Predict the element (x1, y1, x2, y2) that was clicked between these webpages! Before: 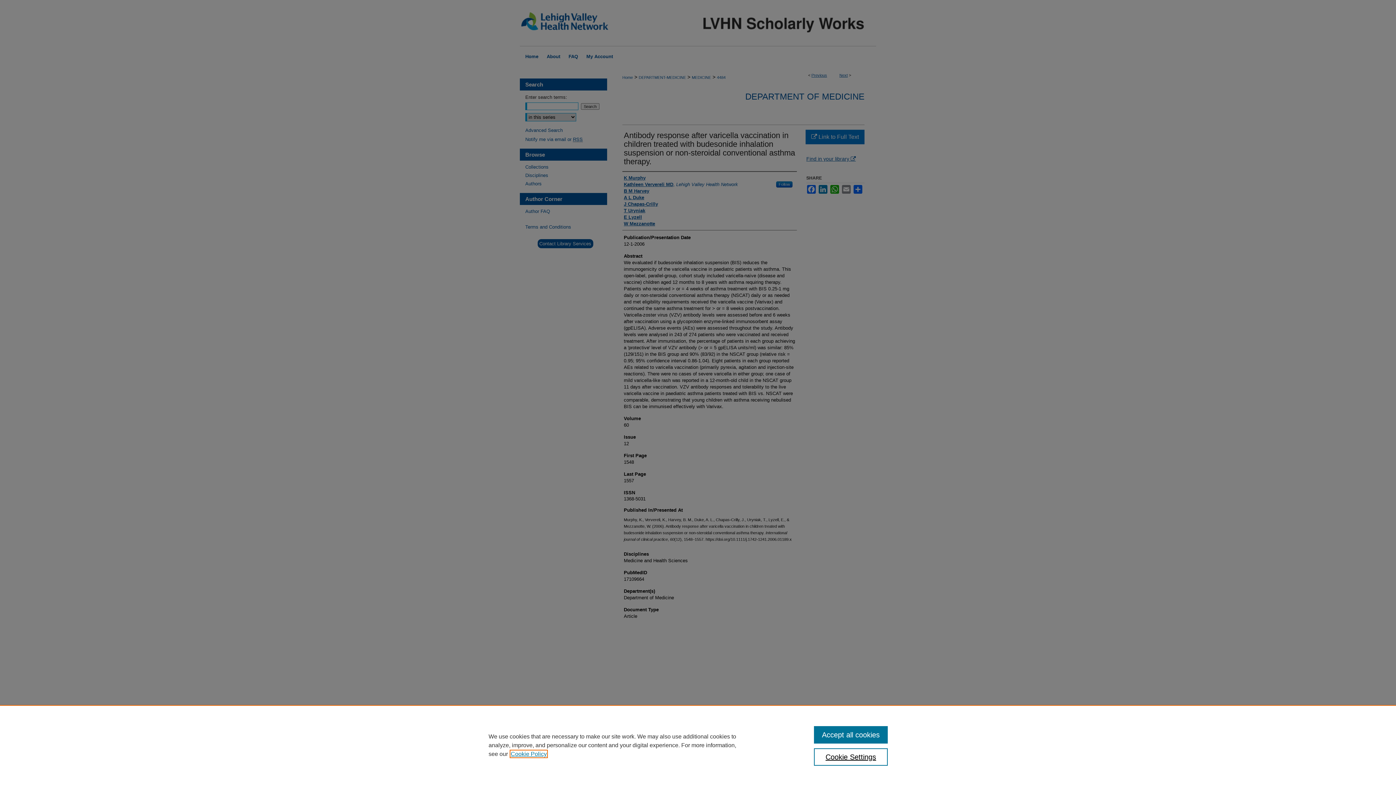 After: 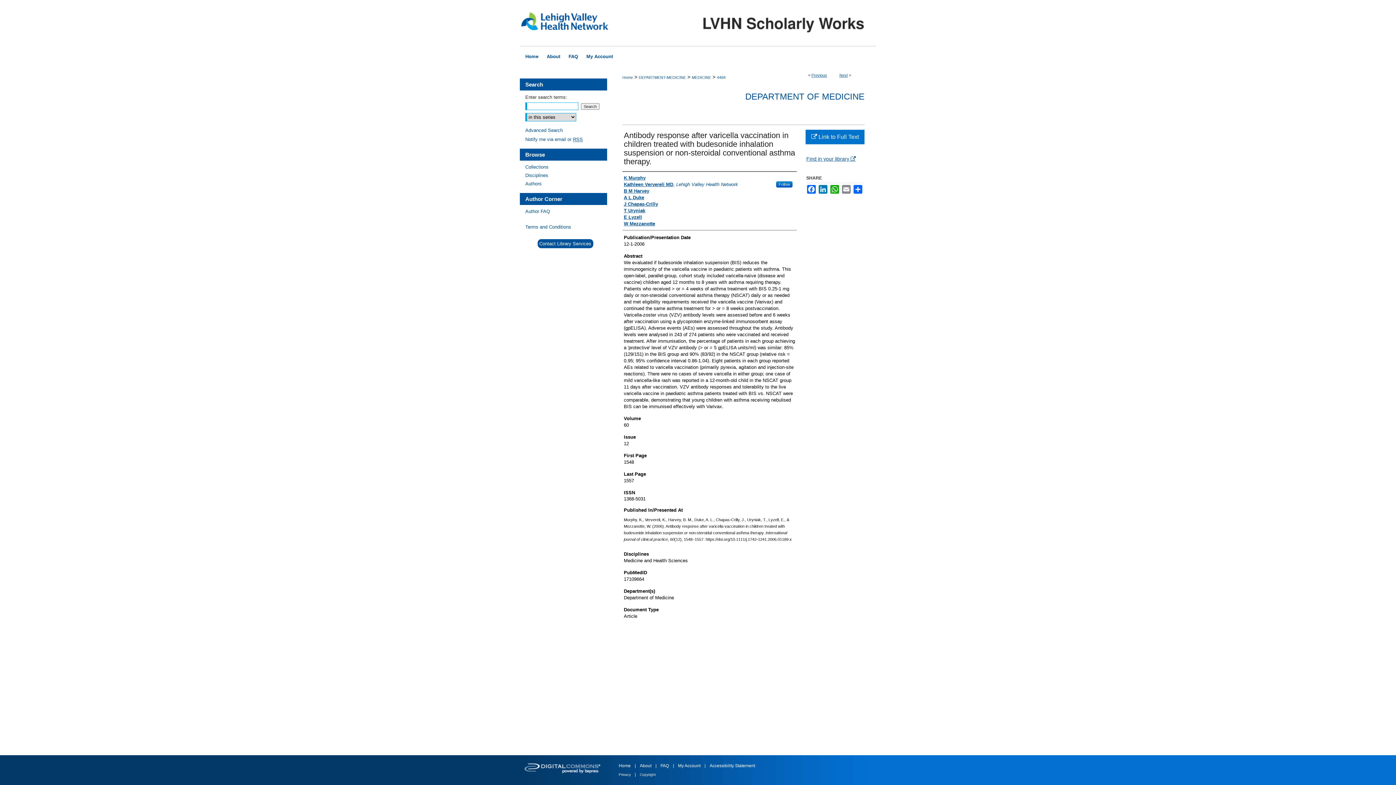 Action: label: Accept all cookies bbox: (814, 726, 887, 744)